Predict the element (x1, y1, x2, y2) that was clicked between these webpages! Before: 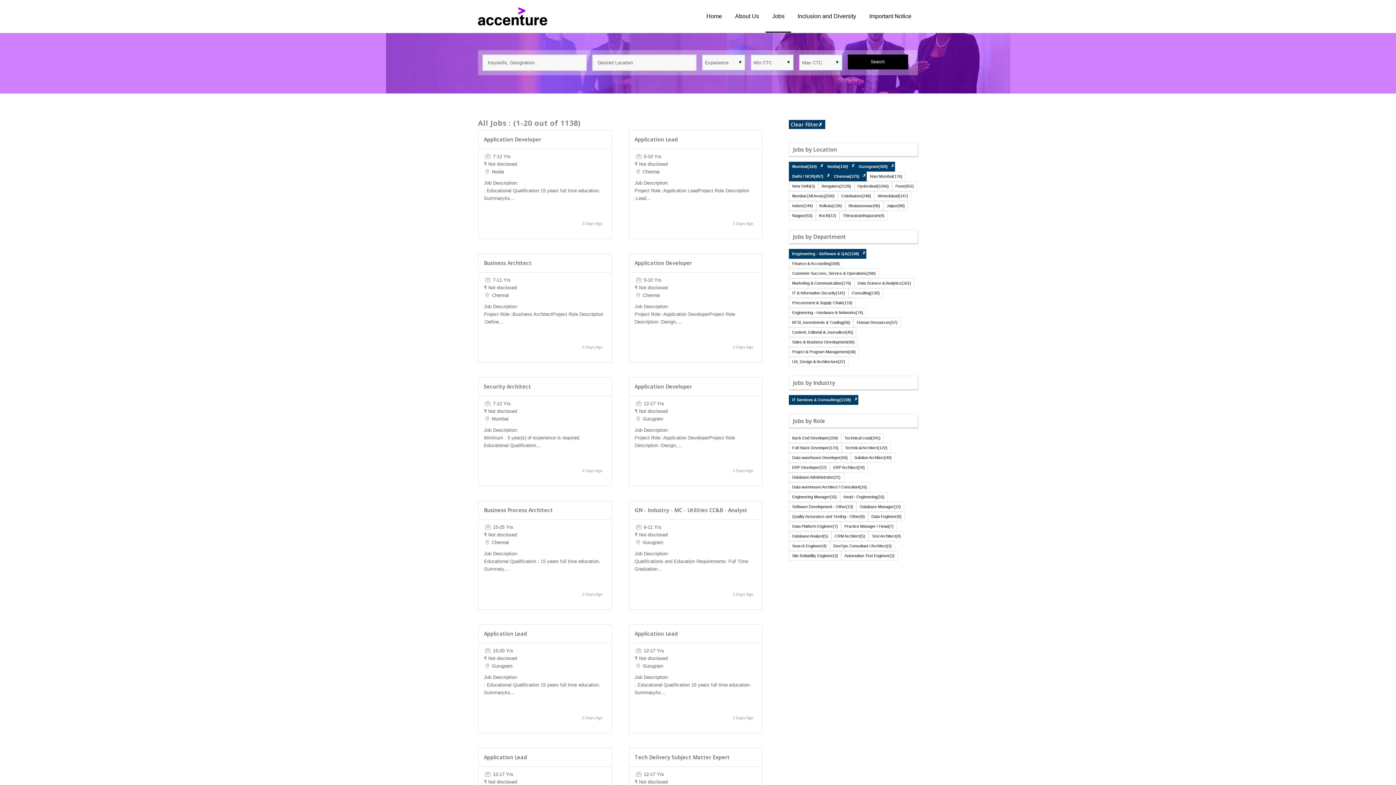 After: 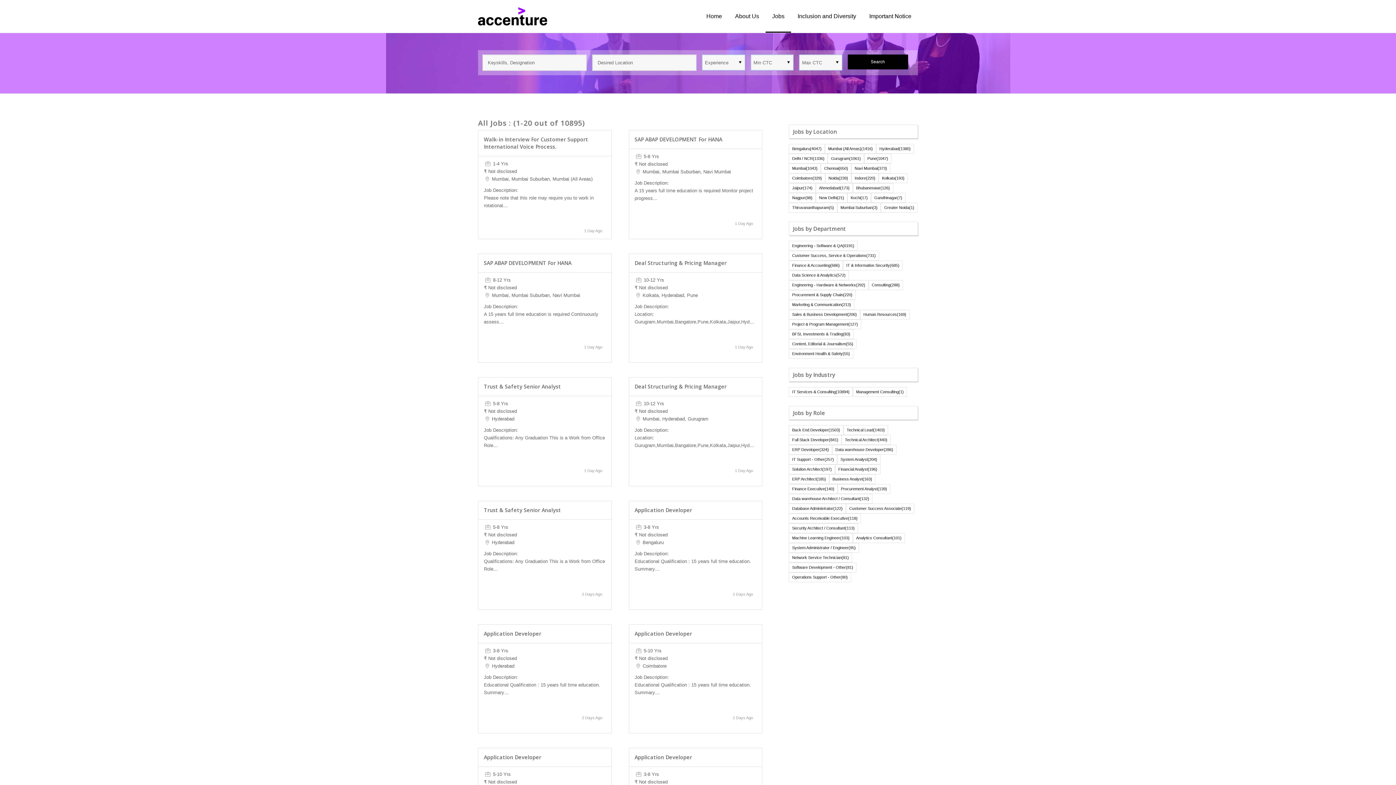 Action: label: ✗ bbox: (818, 121, 822, 127)